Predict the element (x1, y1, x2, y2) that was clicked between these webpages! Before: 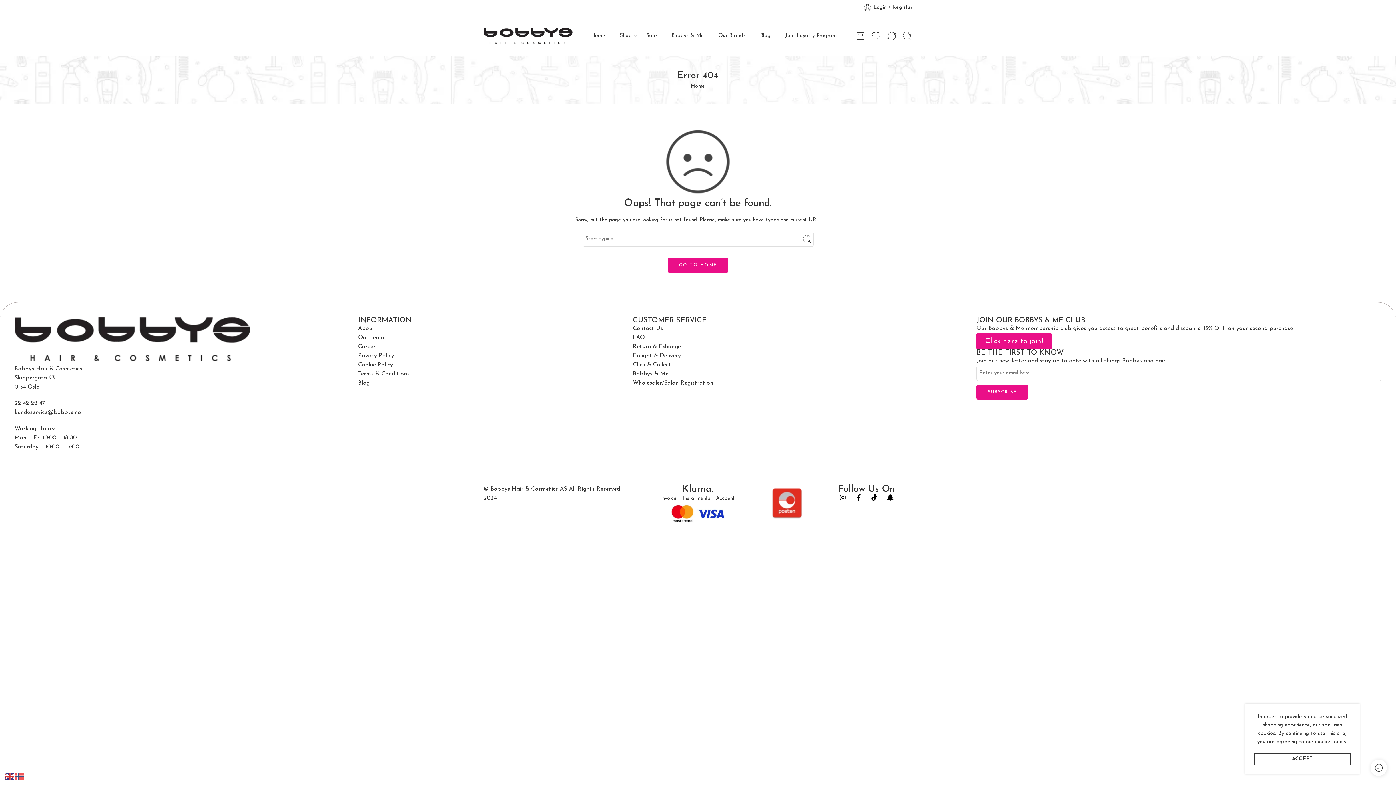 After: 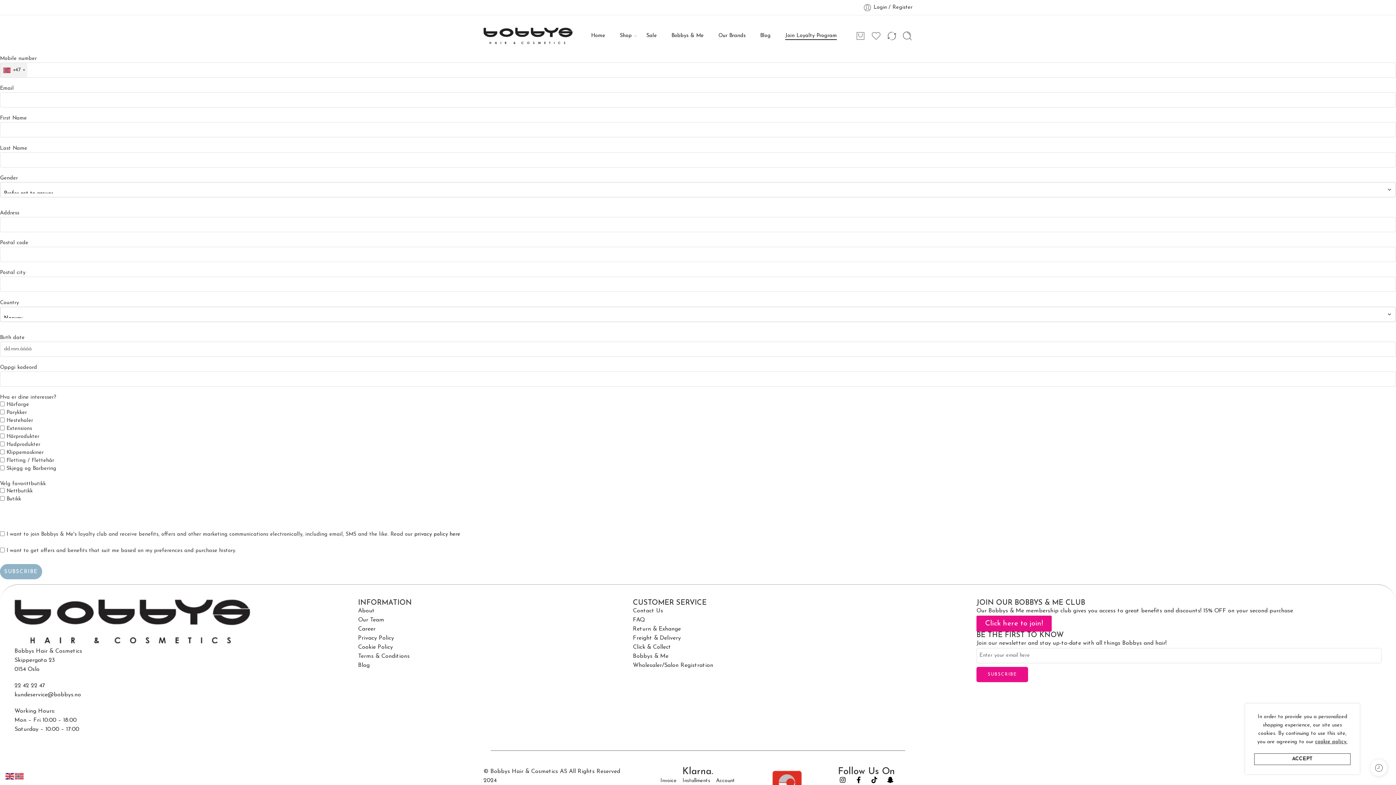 Action: bbox: (785, 26, 837, 45) label: Join Loyalty Program